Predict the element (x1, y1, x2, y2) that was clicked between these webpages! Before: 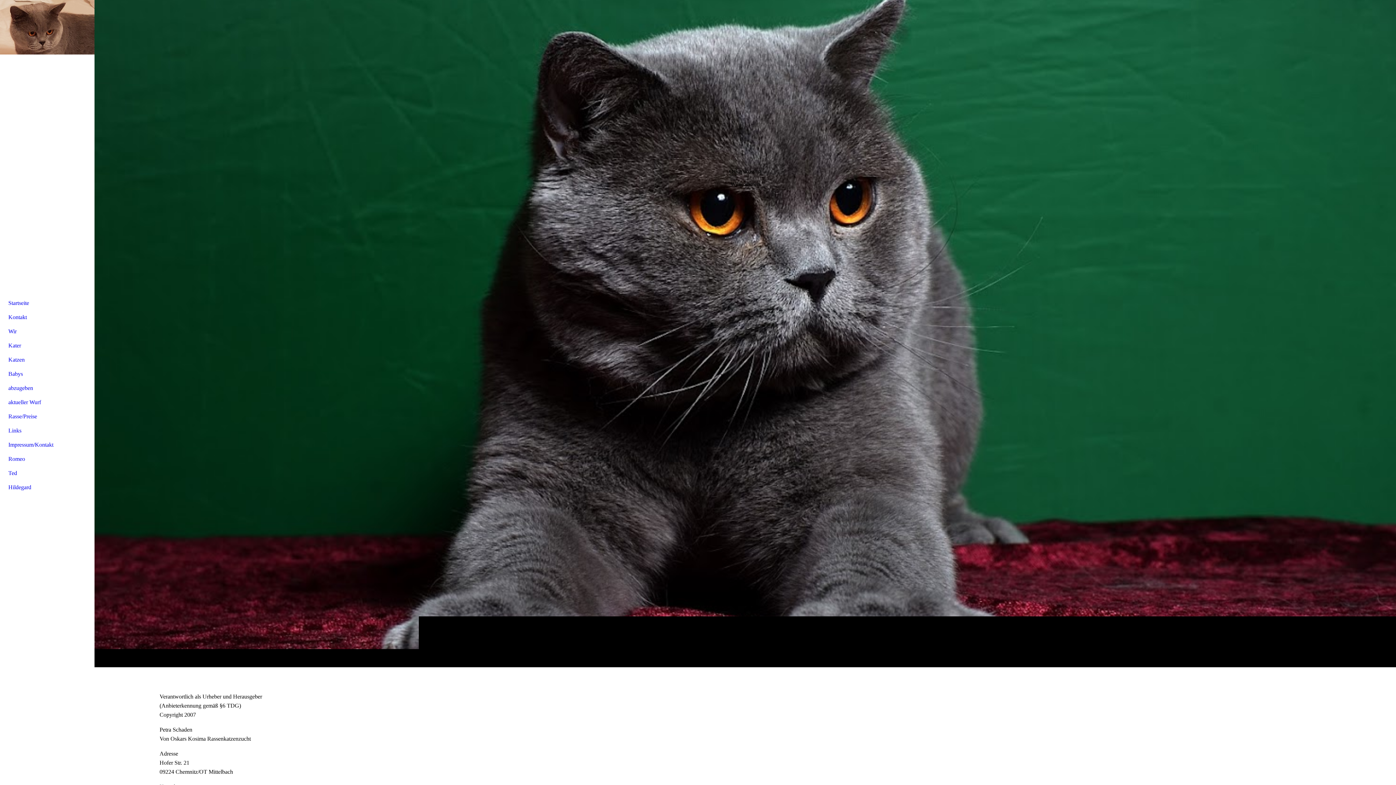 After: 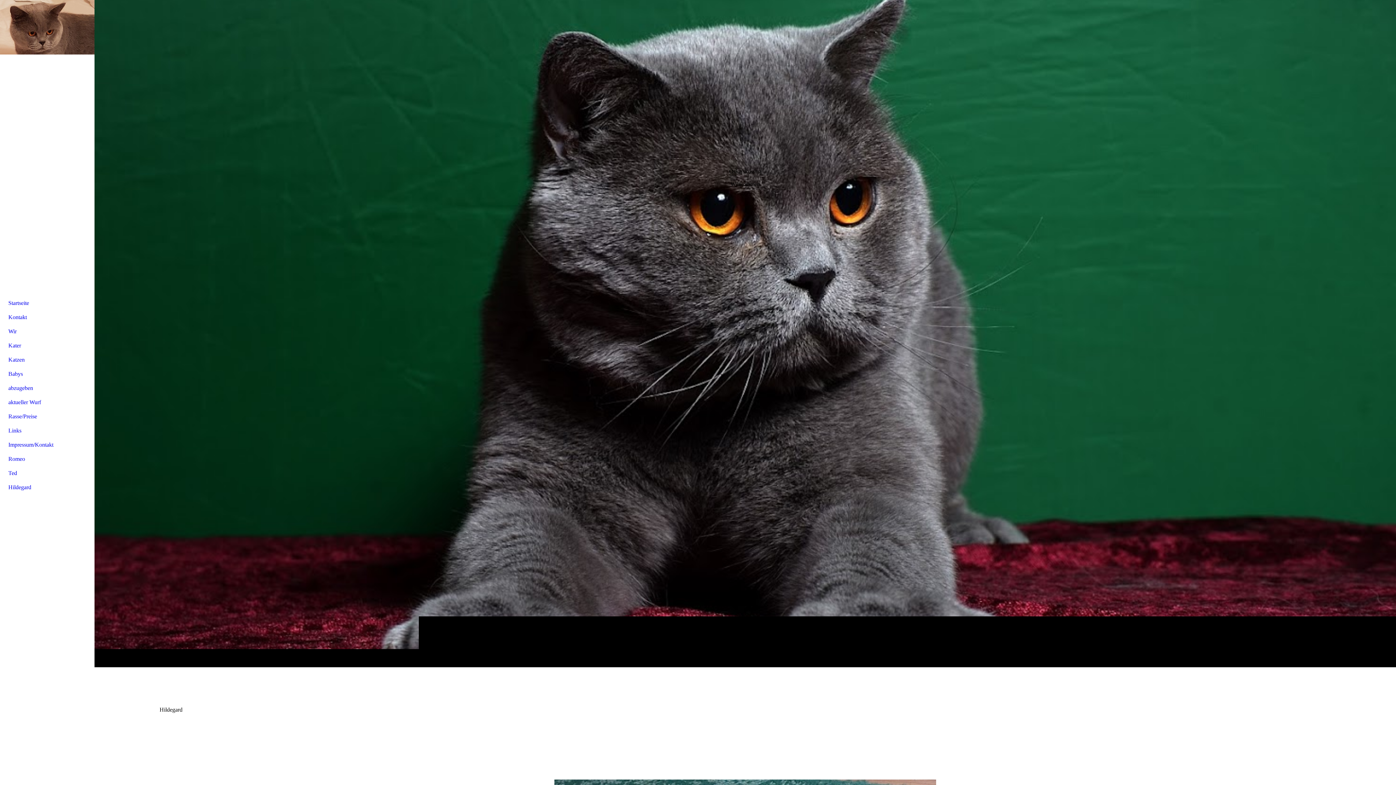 Action: bbox: (4, 480, 89, 494) label: Hildegard